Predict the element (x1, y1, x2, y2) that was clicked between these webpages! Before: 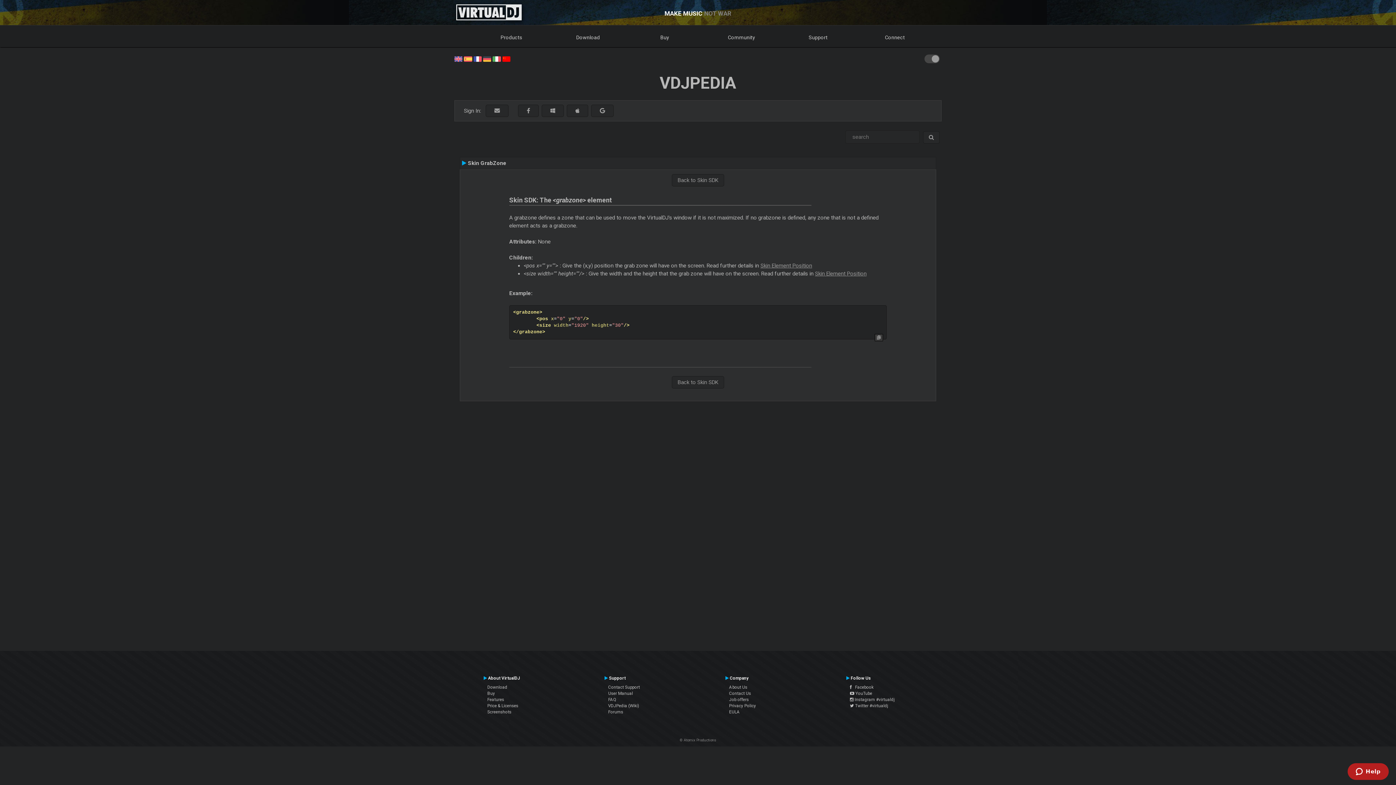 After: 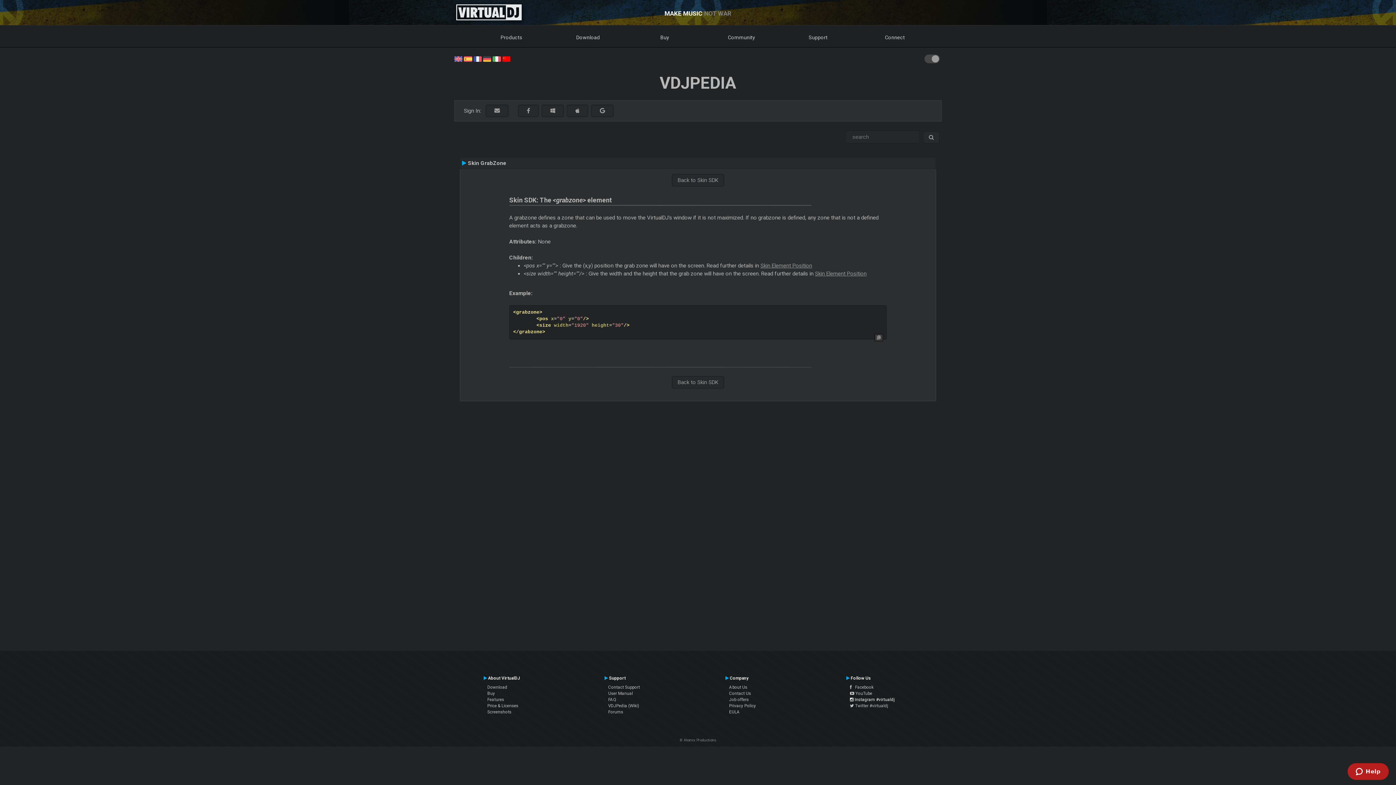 Action: bbox: (850, 697, 894, 702) label:  Instagram #virtualdj